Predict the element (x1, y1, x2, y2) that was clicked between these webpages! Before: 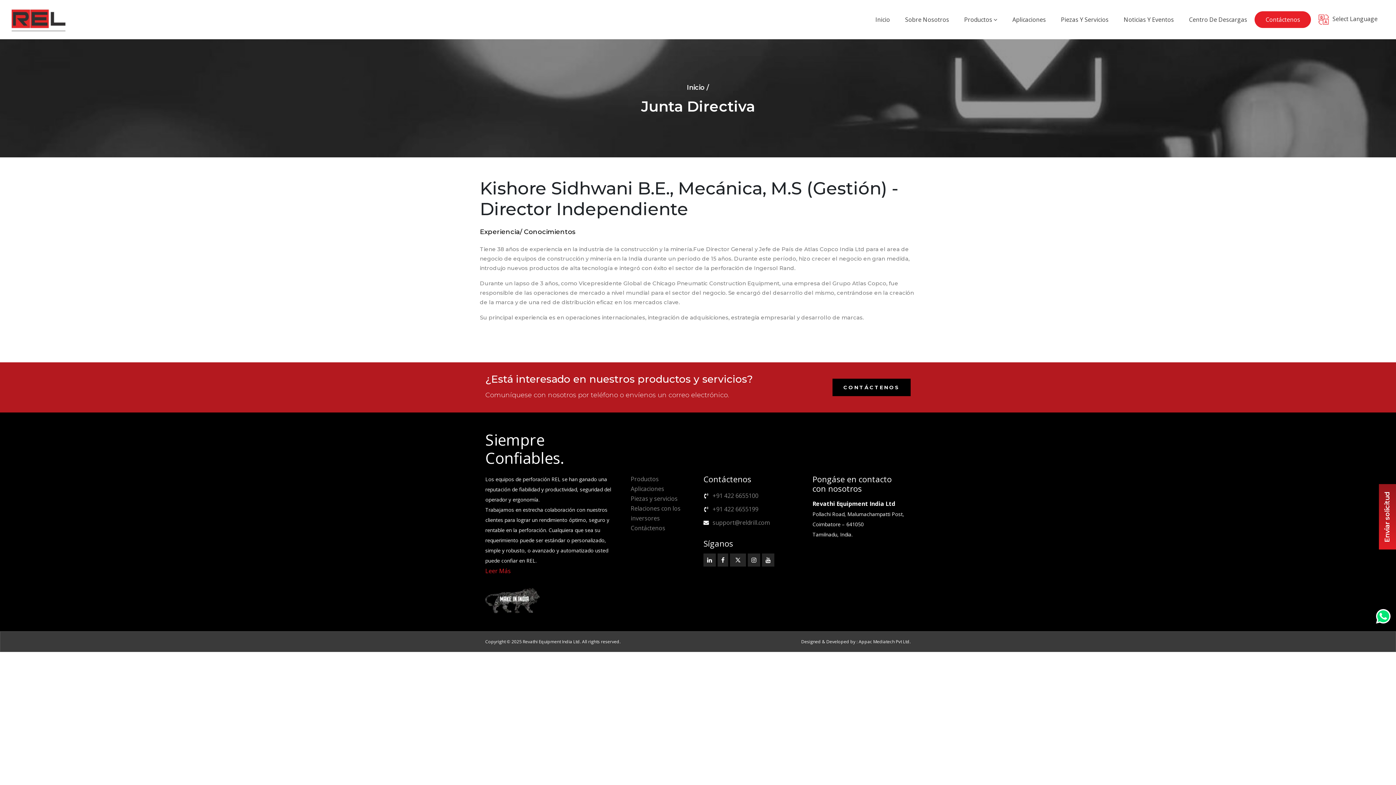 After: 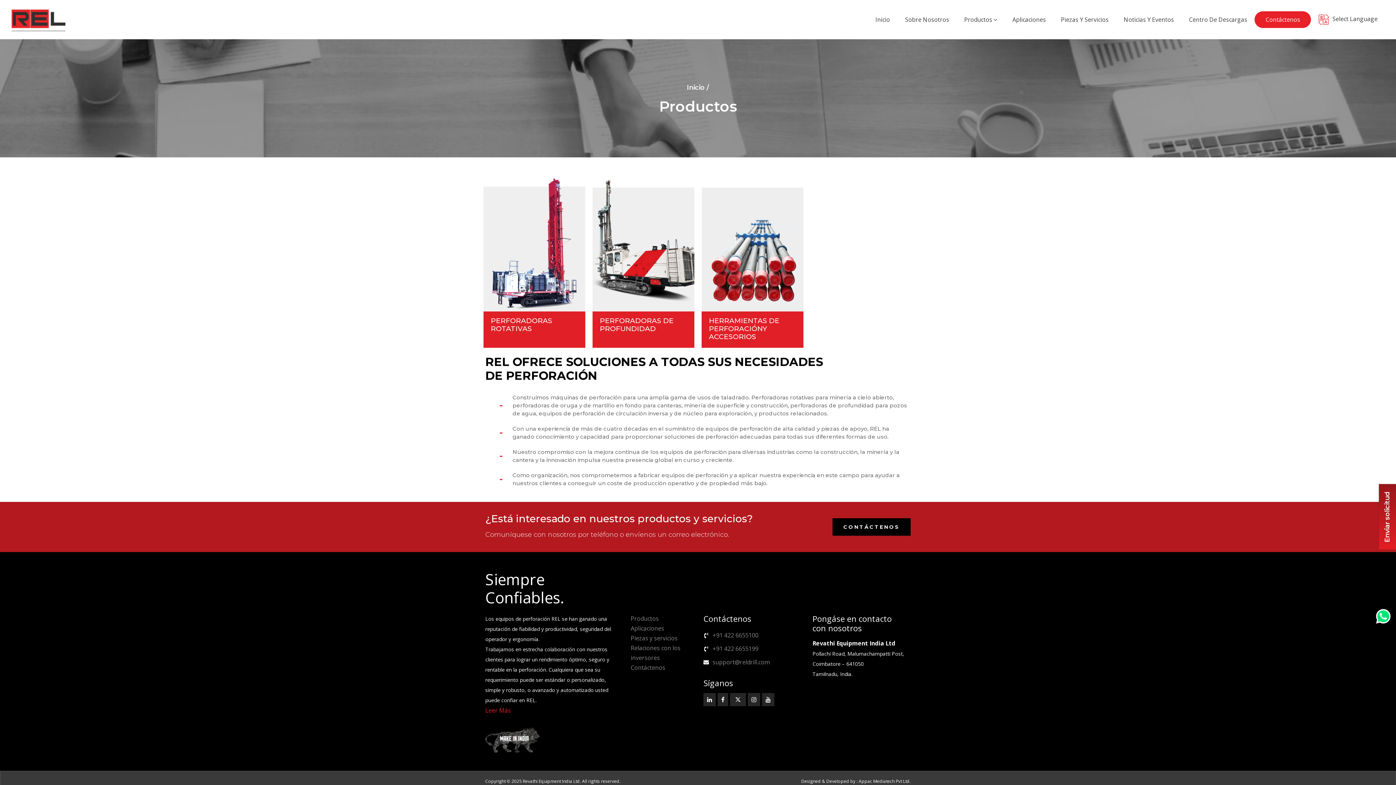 Action: label: Productos  bbox: (956, 0, 1005, 38)